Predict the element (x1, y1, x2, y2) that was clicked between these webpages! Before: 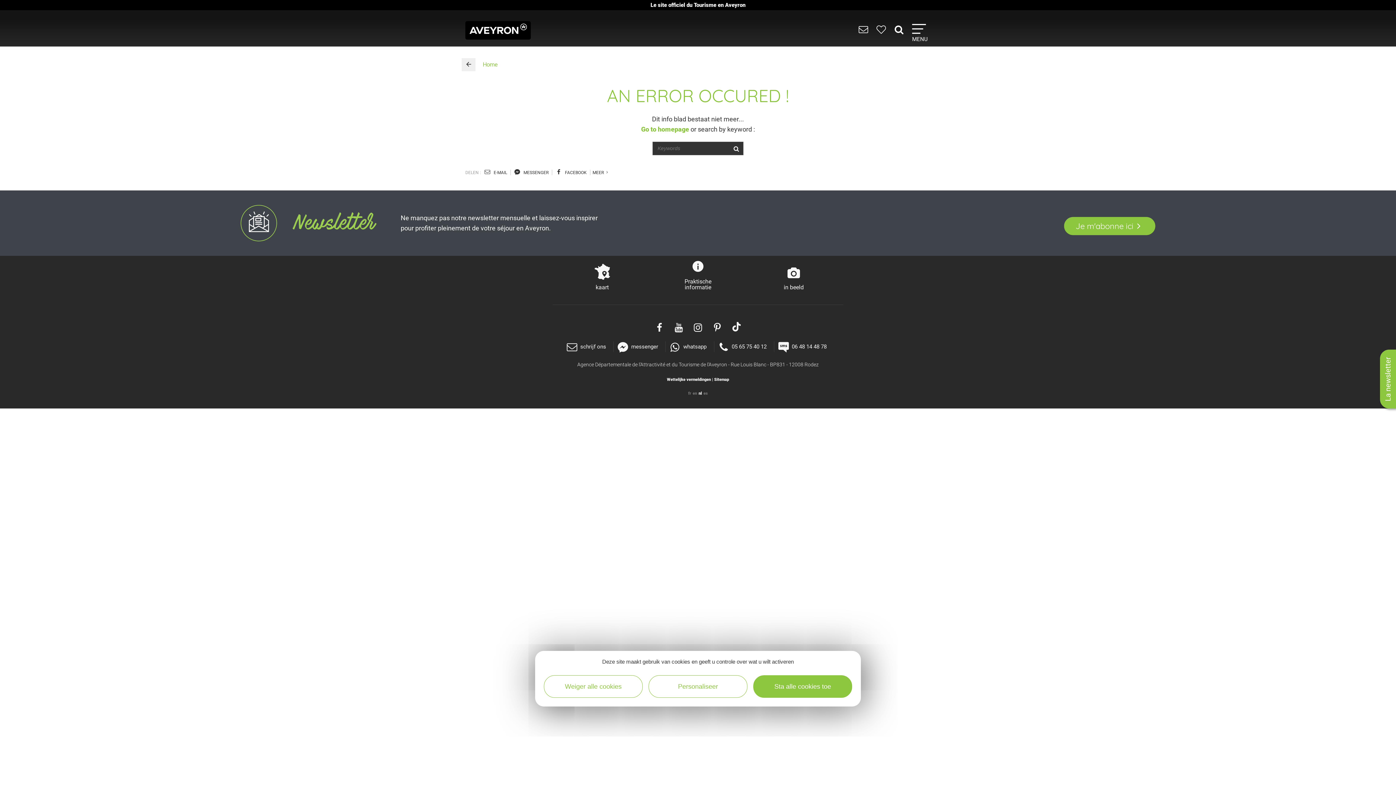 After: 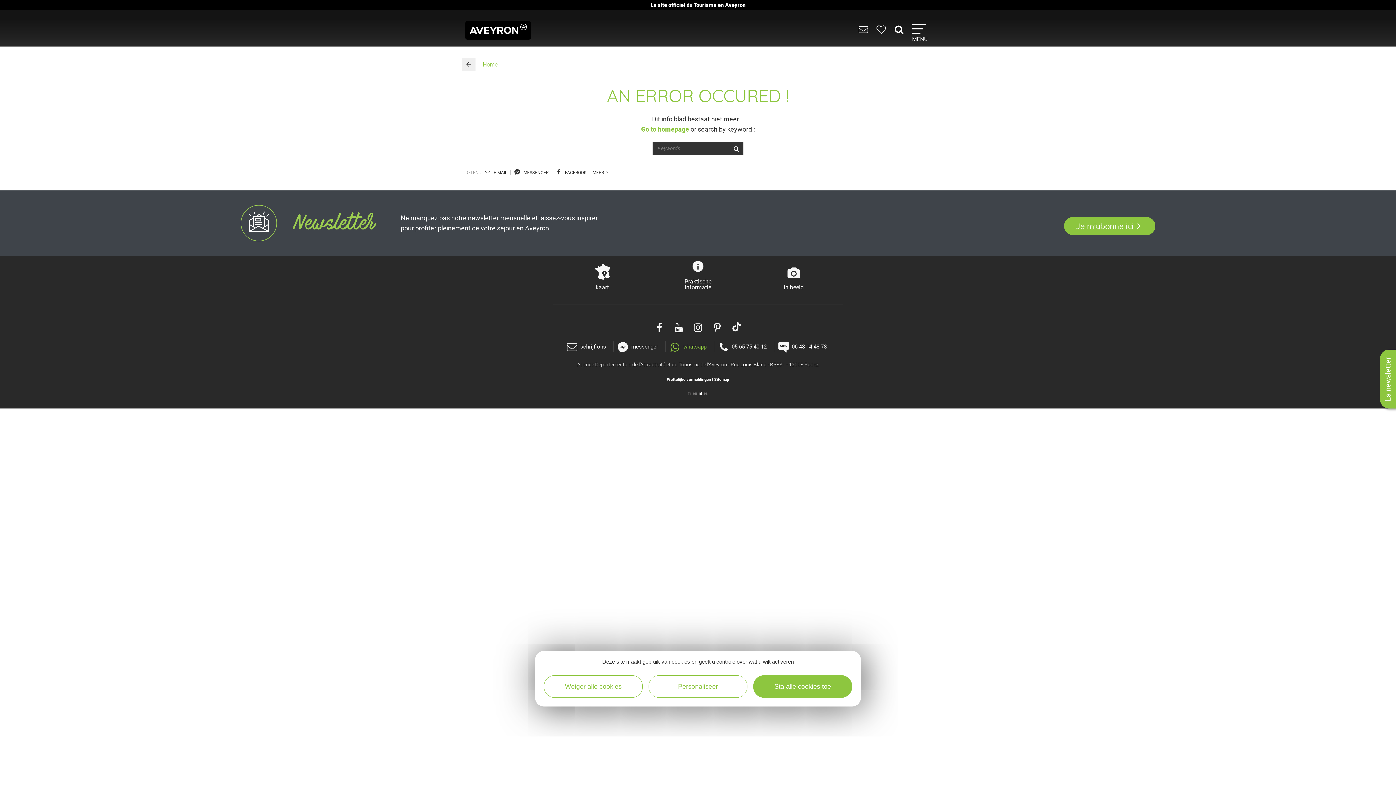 Action: label:  whatsapp bbox: (672, 341, 706, 352)